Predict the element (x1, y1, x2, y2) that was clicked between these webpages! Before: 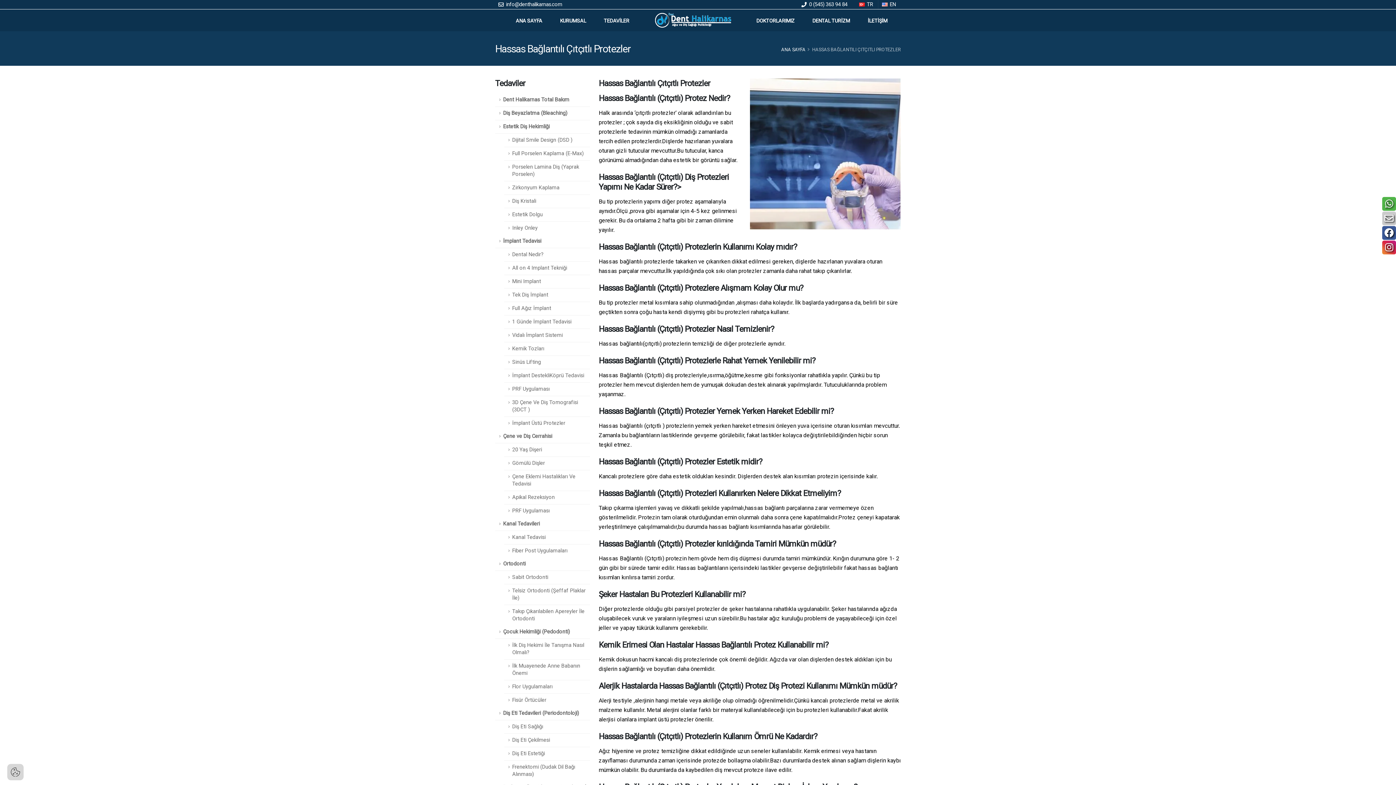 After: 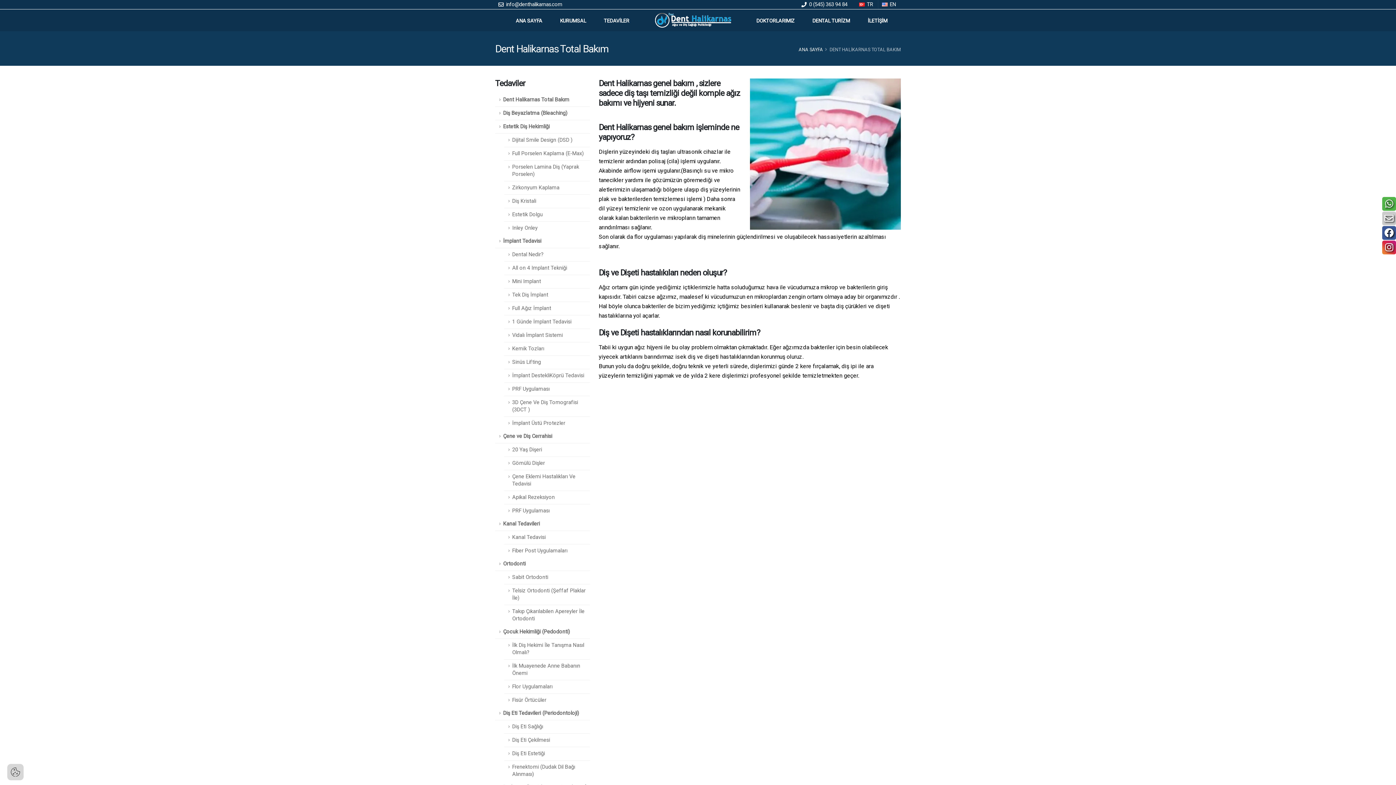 Action: label: Dent Halikarnas Total Bakım bbox: (495, 93, 590, 106)